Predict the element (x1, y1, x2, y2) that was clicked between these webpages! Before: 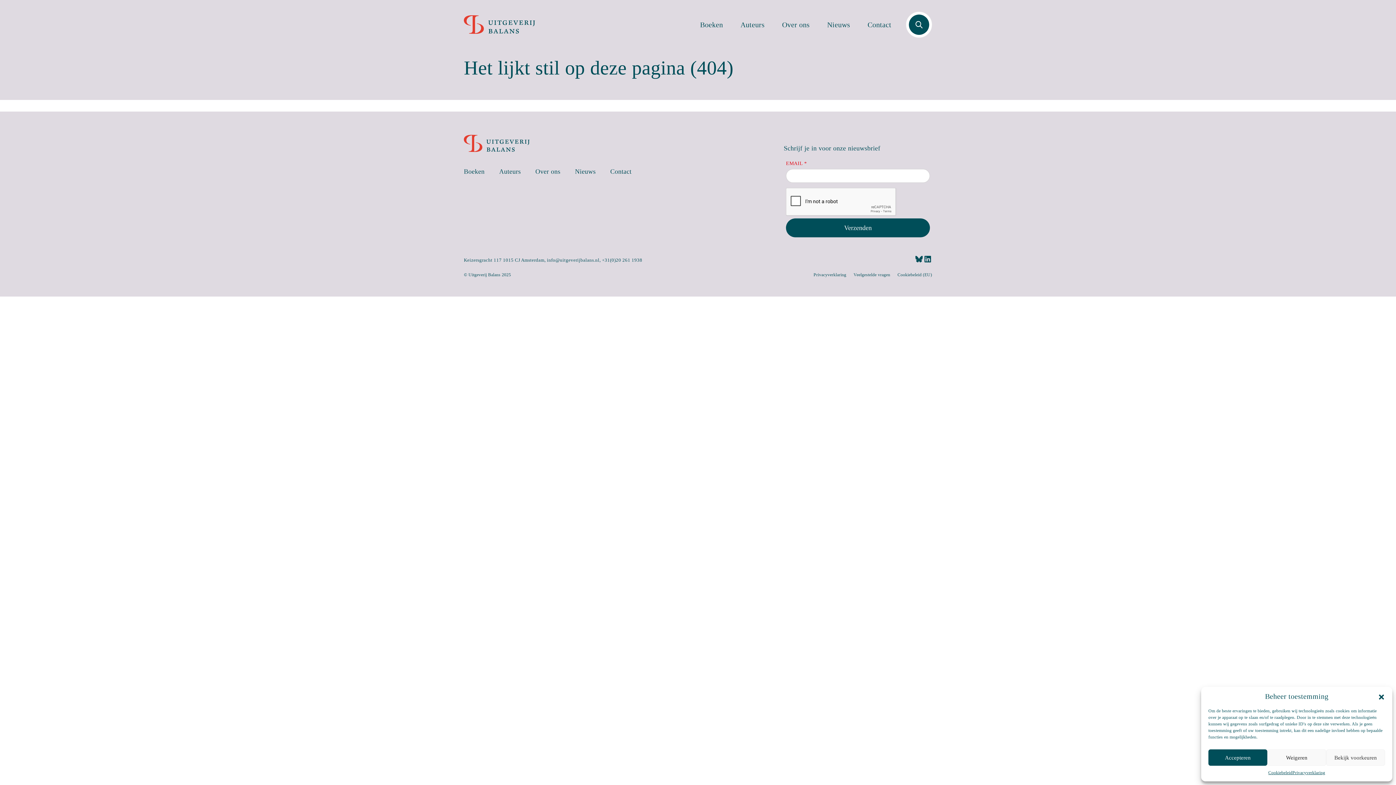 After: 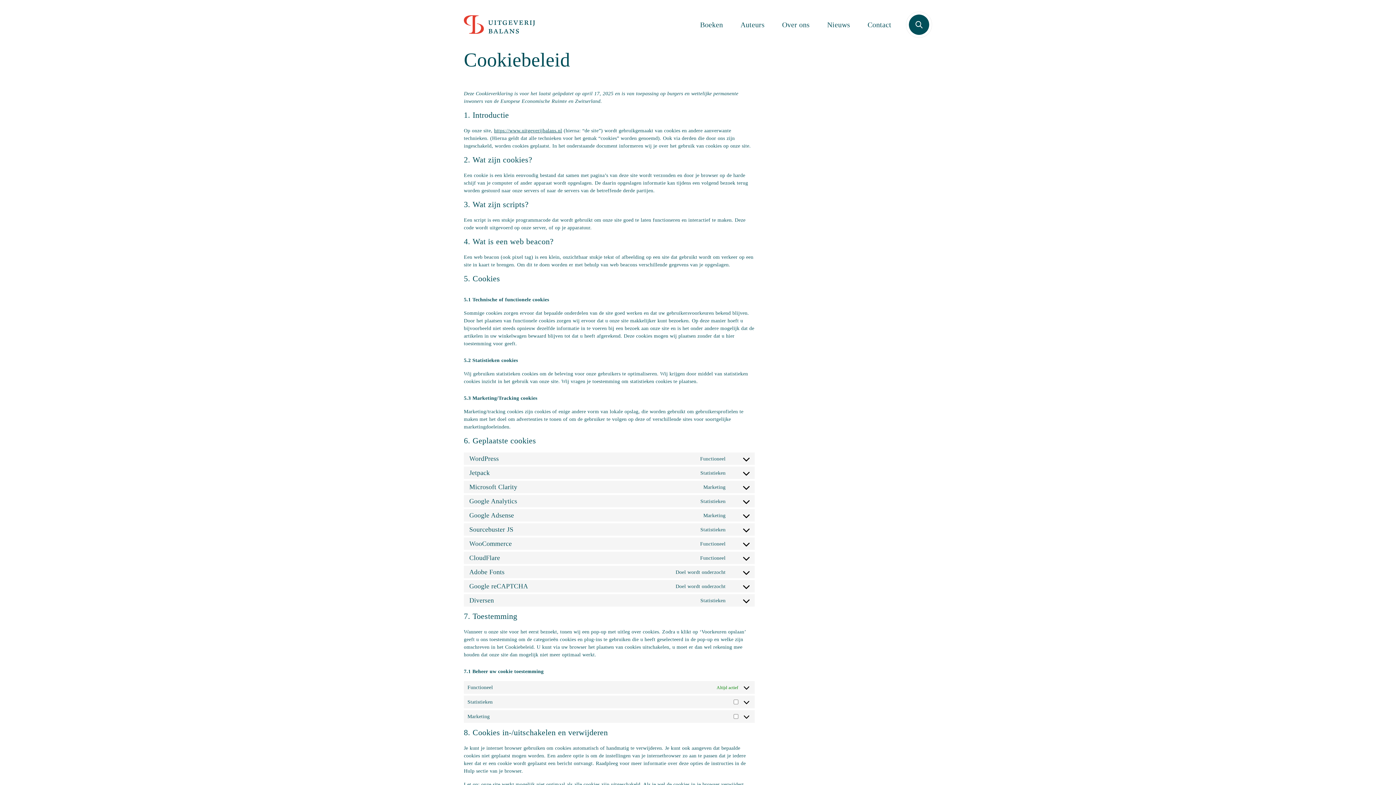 Action: label: Cookiebeleid (EU) bbox: (897, 272, 932, 277)